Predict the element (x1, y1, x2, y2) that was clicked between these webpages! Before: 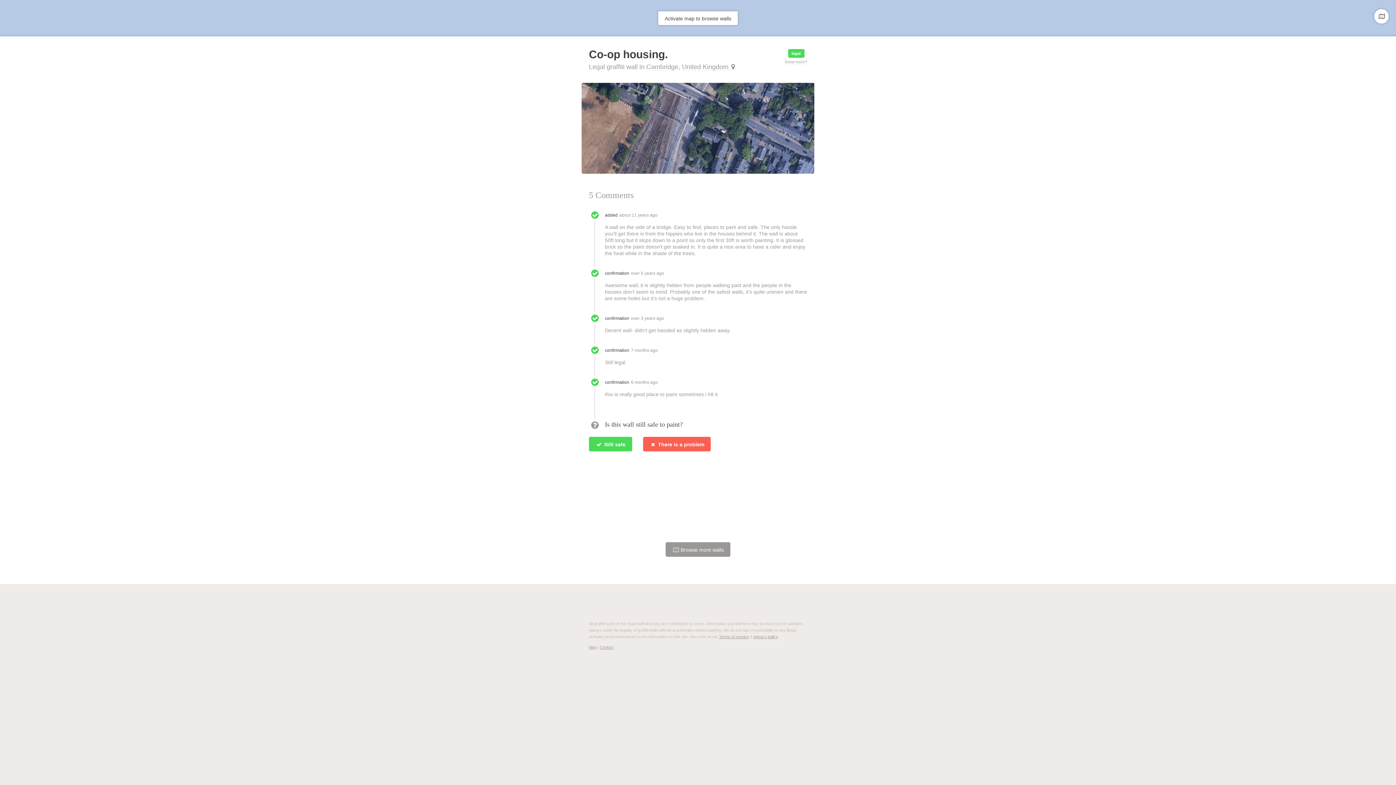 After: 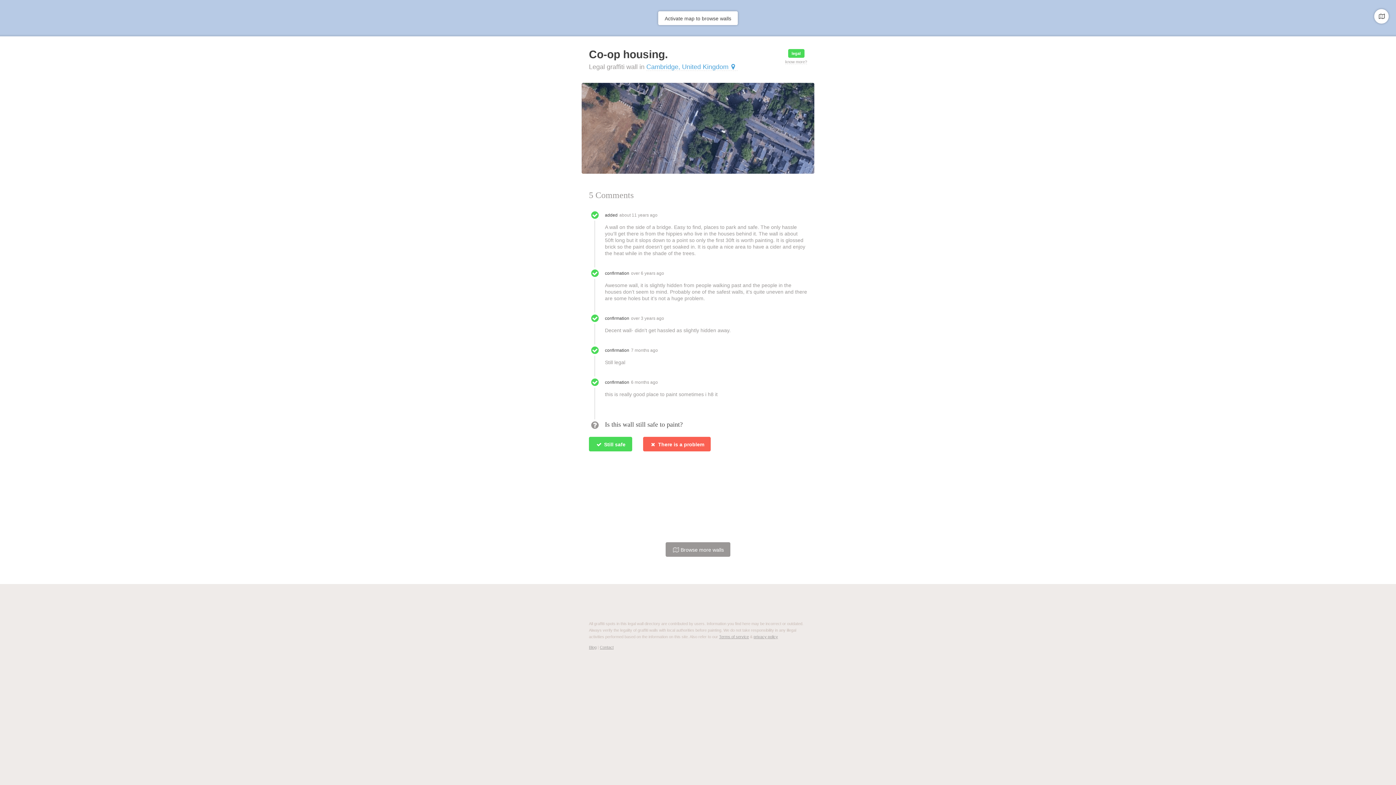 Action: label: Cambridge, United Kingdom bbox: (646, 63, 737, 70)